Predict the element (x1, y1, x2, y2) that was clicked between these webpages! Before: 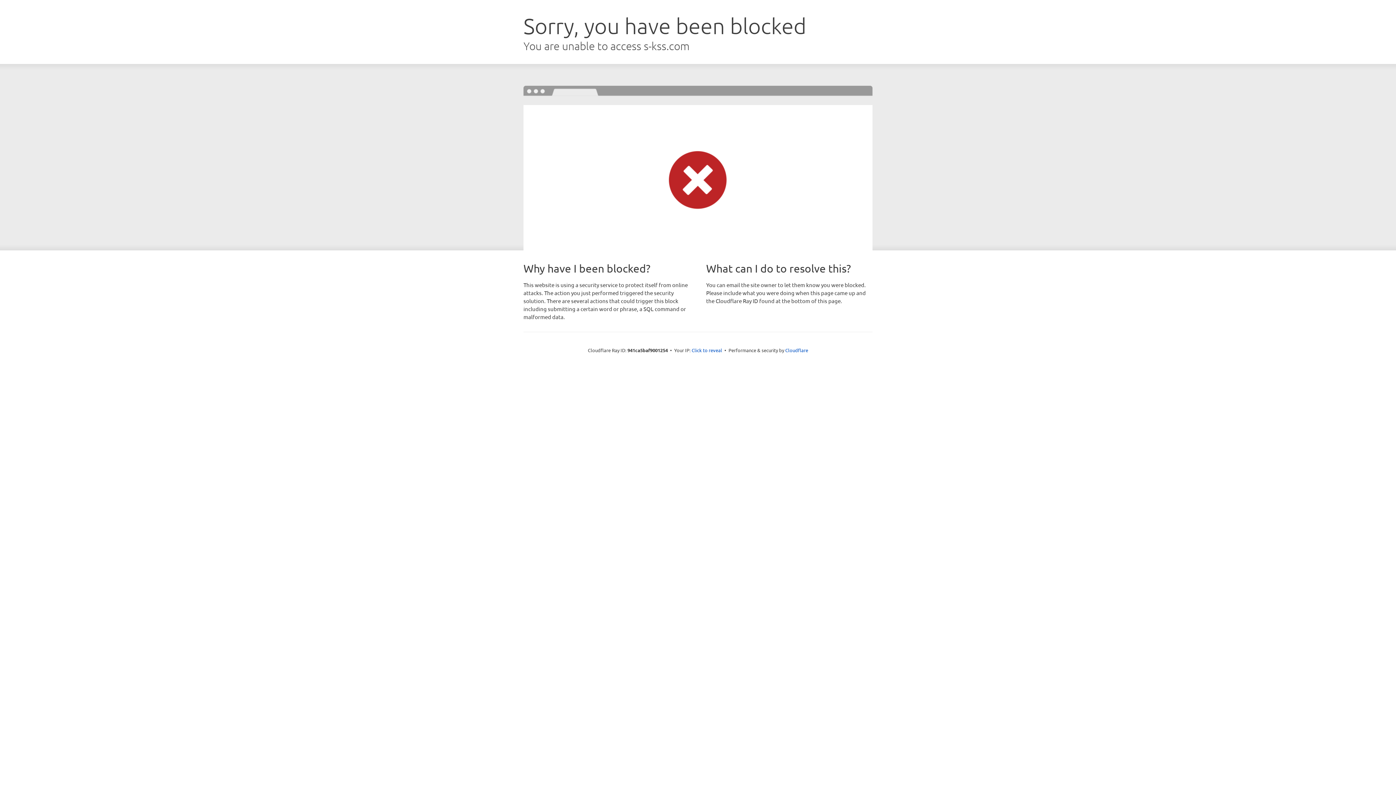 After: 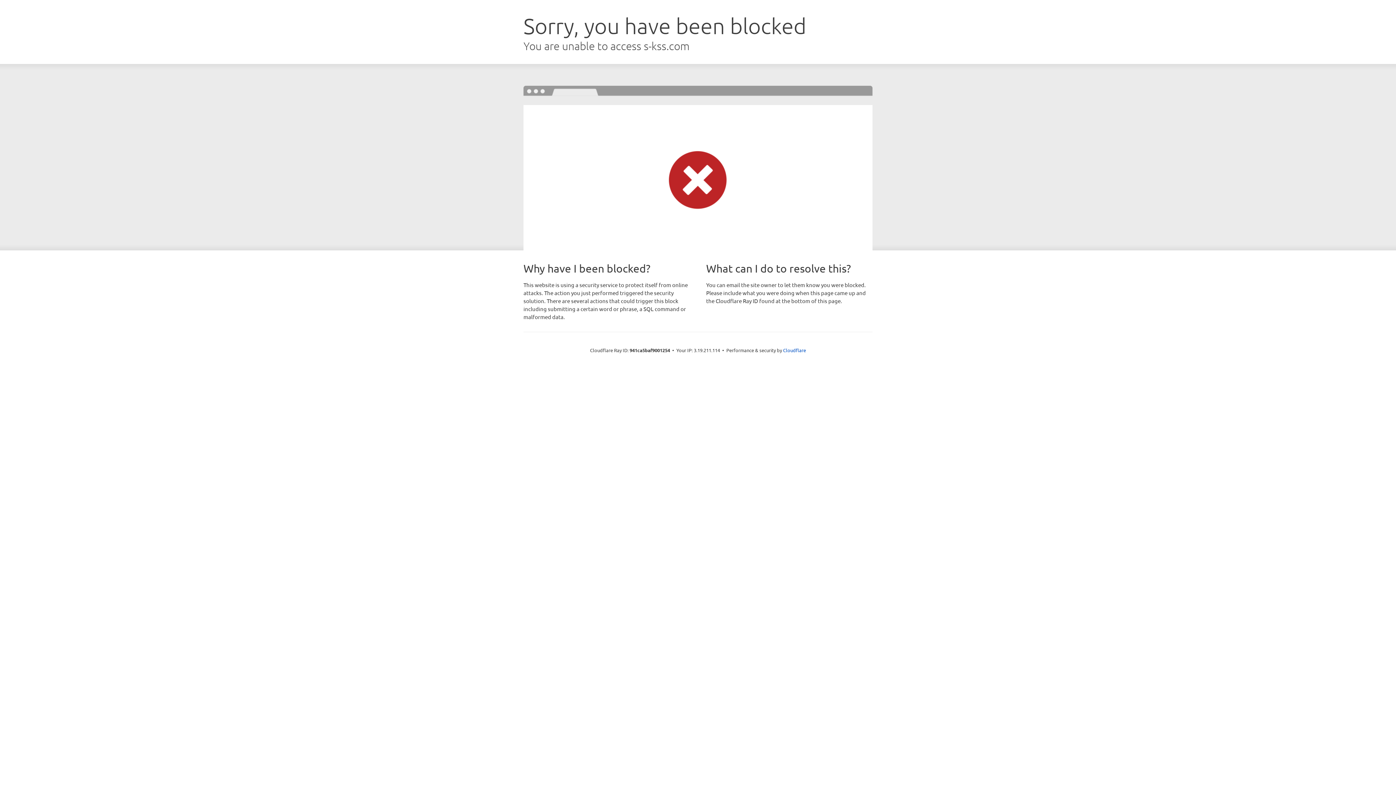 Action: bbox: (691, 346, 722, 353) label: Click to reveal